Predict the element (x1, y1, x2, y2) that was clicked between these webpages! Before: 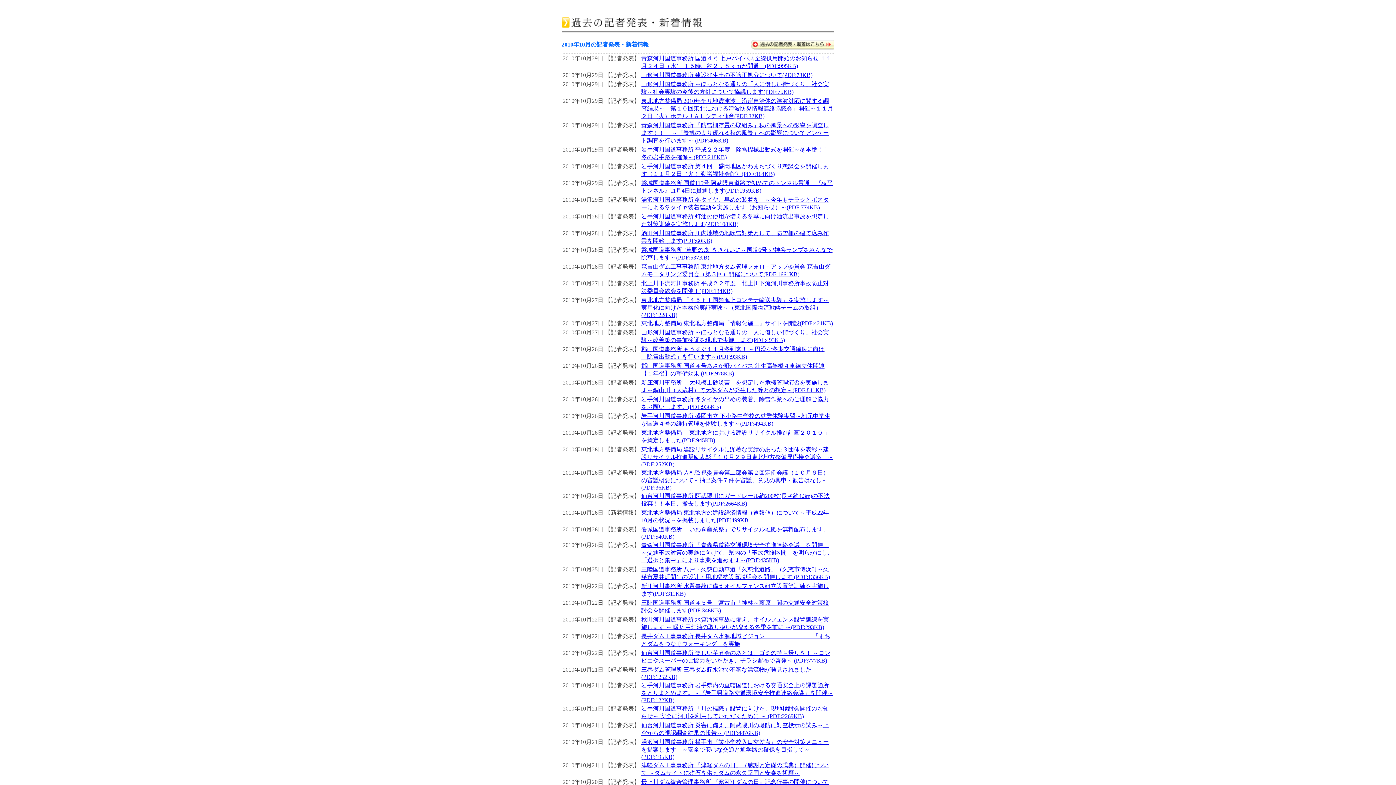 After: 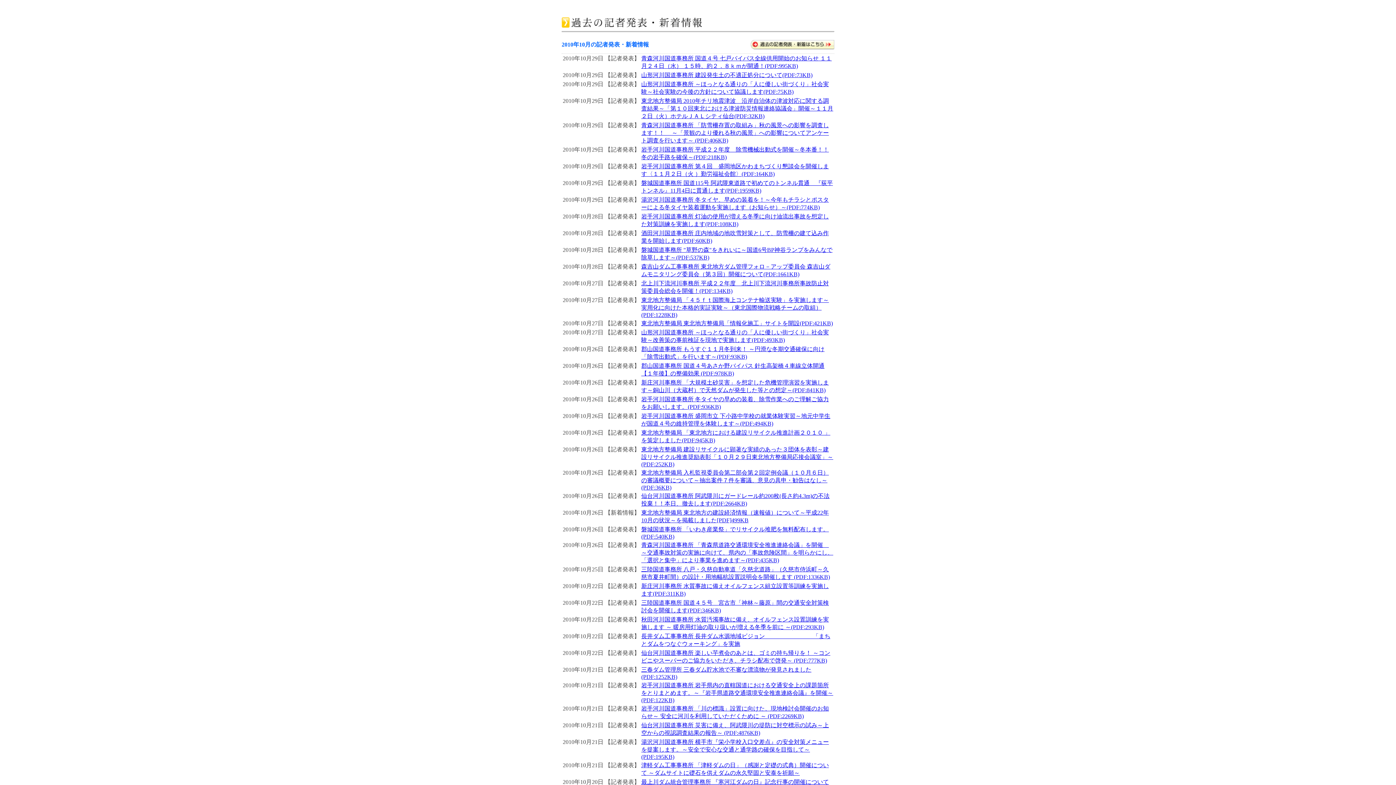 Action: label: 東北地方整備局 建設リサイクルに顕著な実績のあった３団体を表彰～建設リサイクル推進奨励表彰「１０月２９日東北地方整備局応接会議室」～(PDF:252KB) bbox: (641, 446, 833, 467)